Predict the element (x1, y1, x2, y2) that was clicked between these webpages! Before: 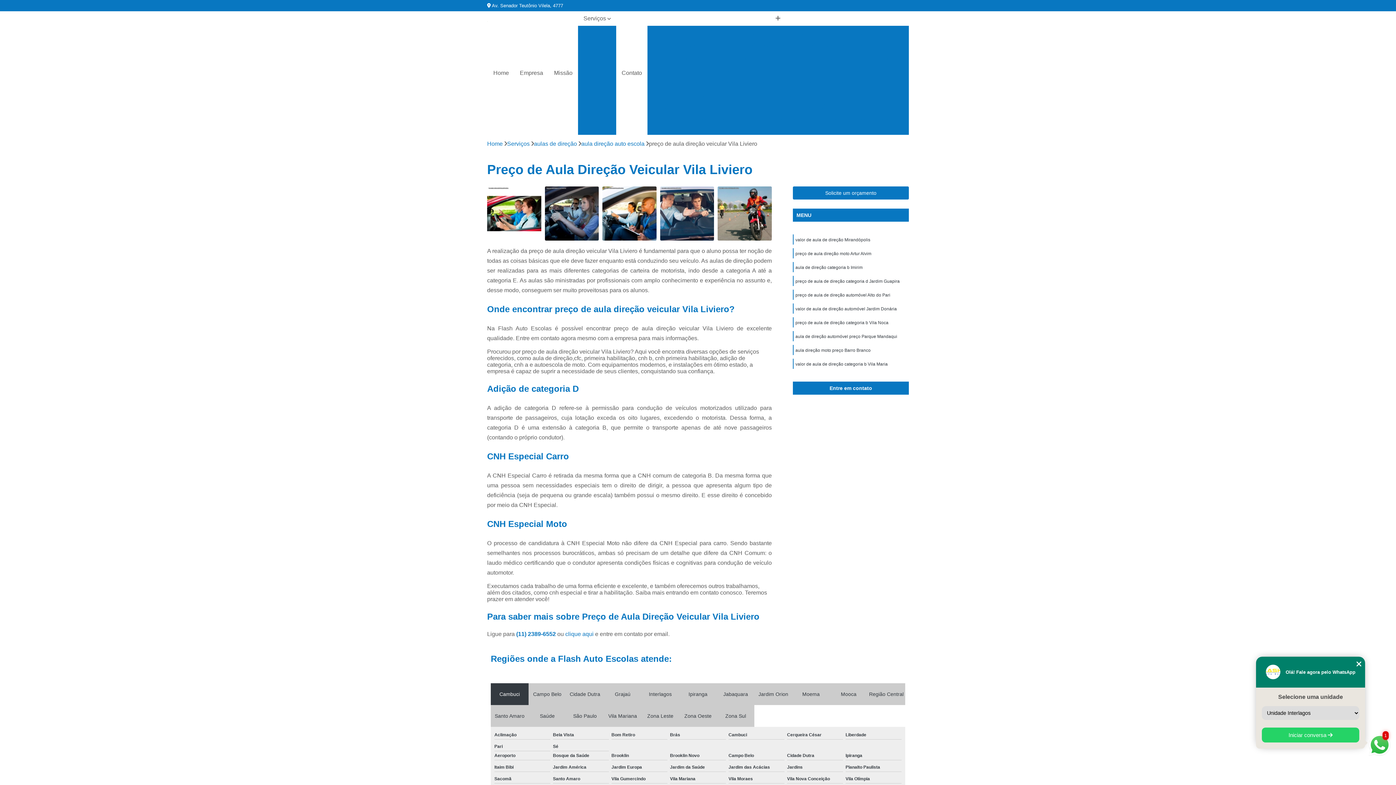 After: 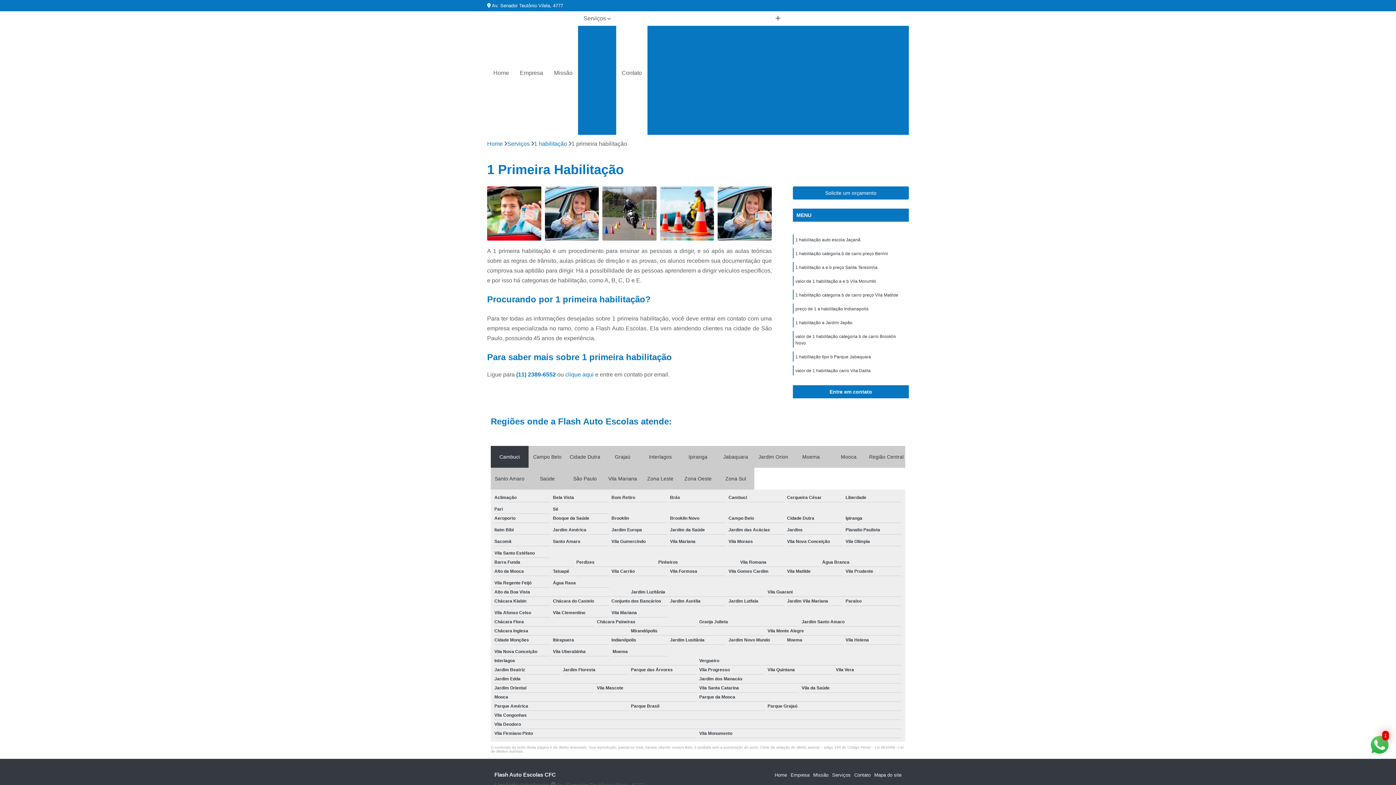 Action: label: 1 Primeira Habilitação bbox: (777, 50, 843, 62)